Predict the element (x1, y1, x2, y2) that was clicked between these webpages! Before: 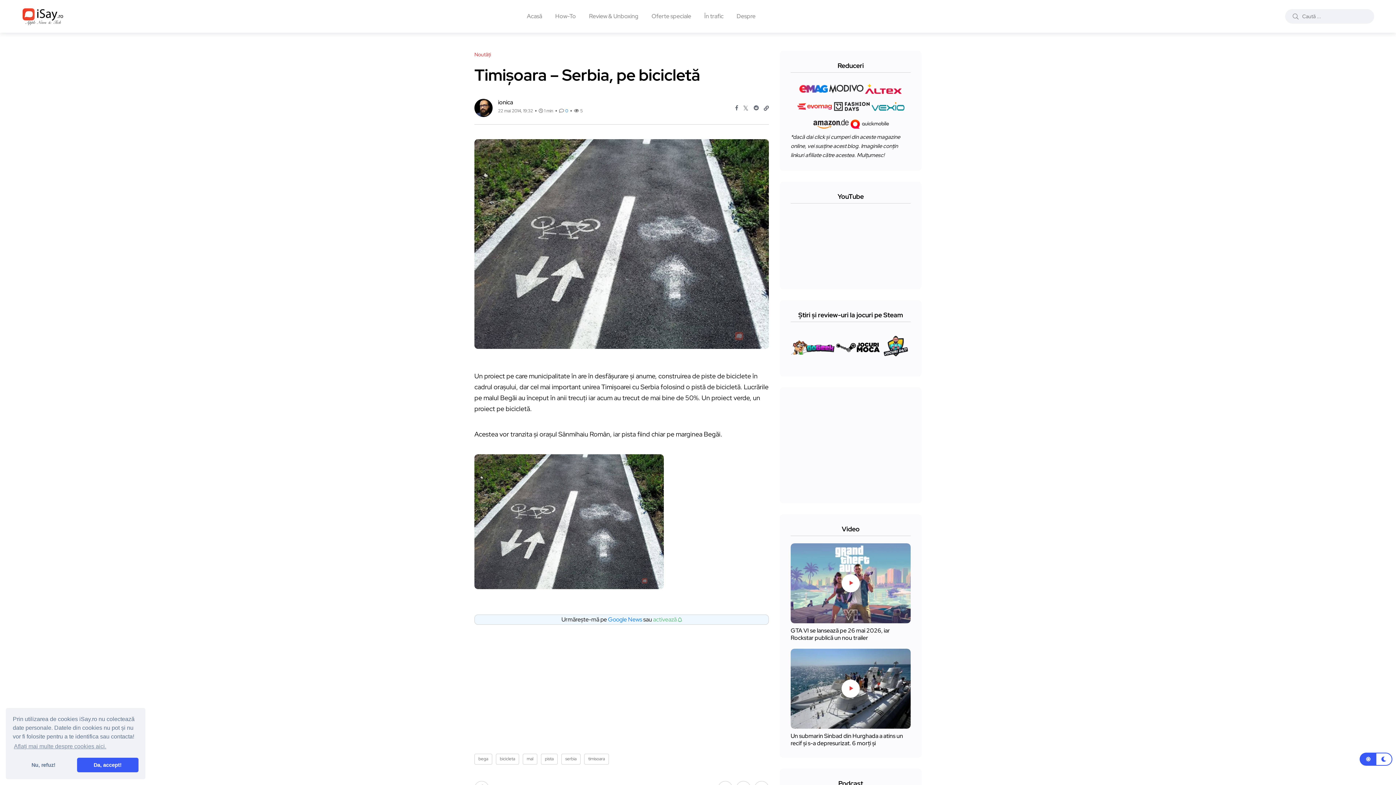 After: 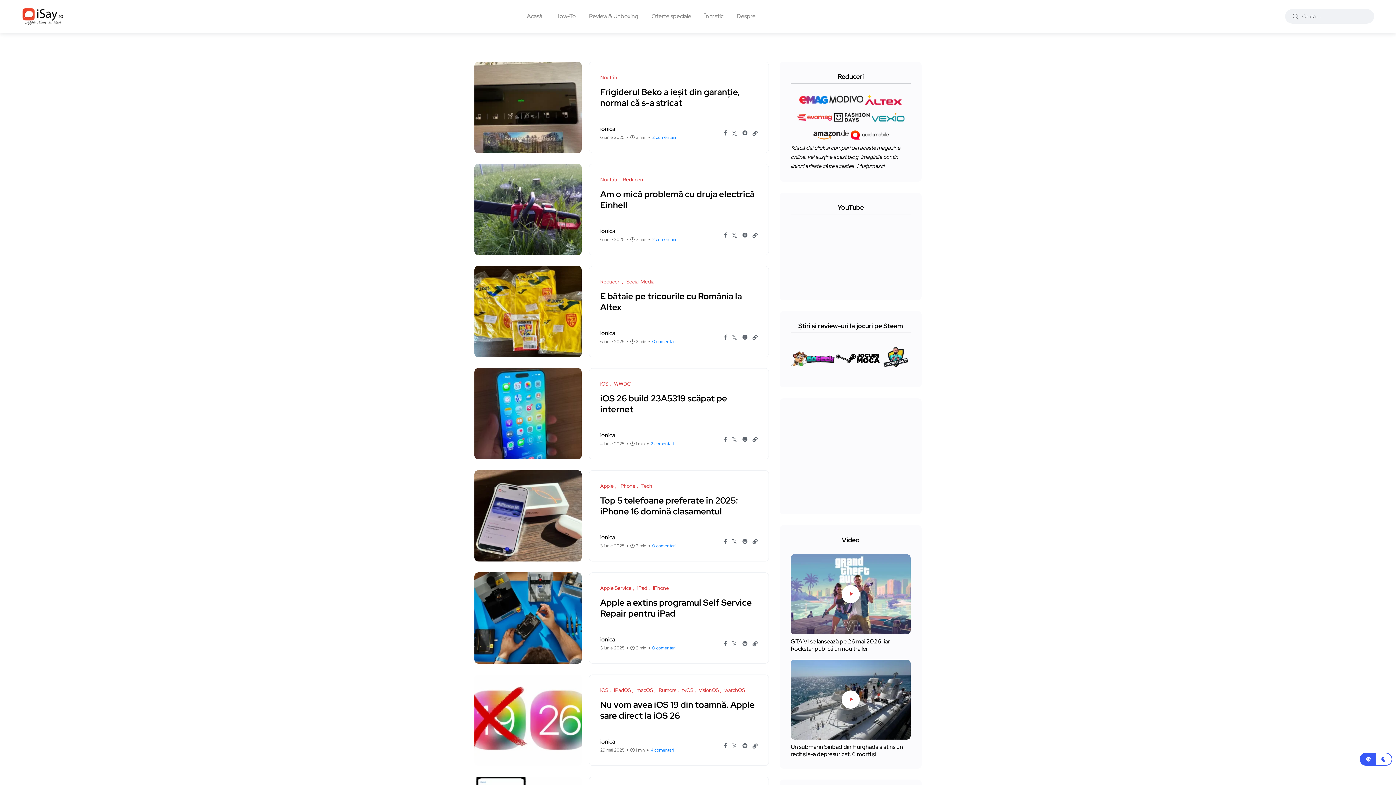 Action: label: Acasă bbox: (527, 1, 542, 30)